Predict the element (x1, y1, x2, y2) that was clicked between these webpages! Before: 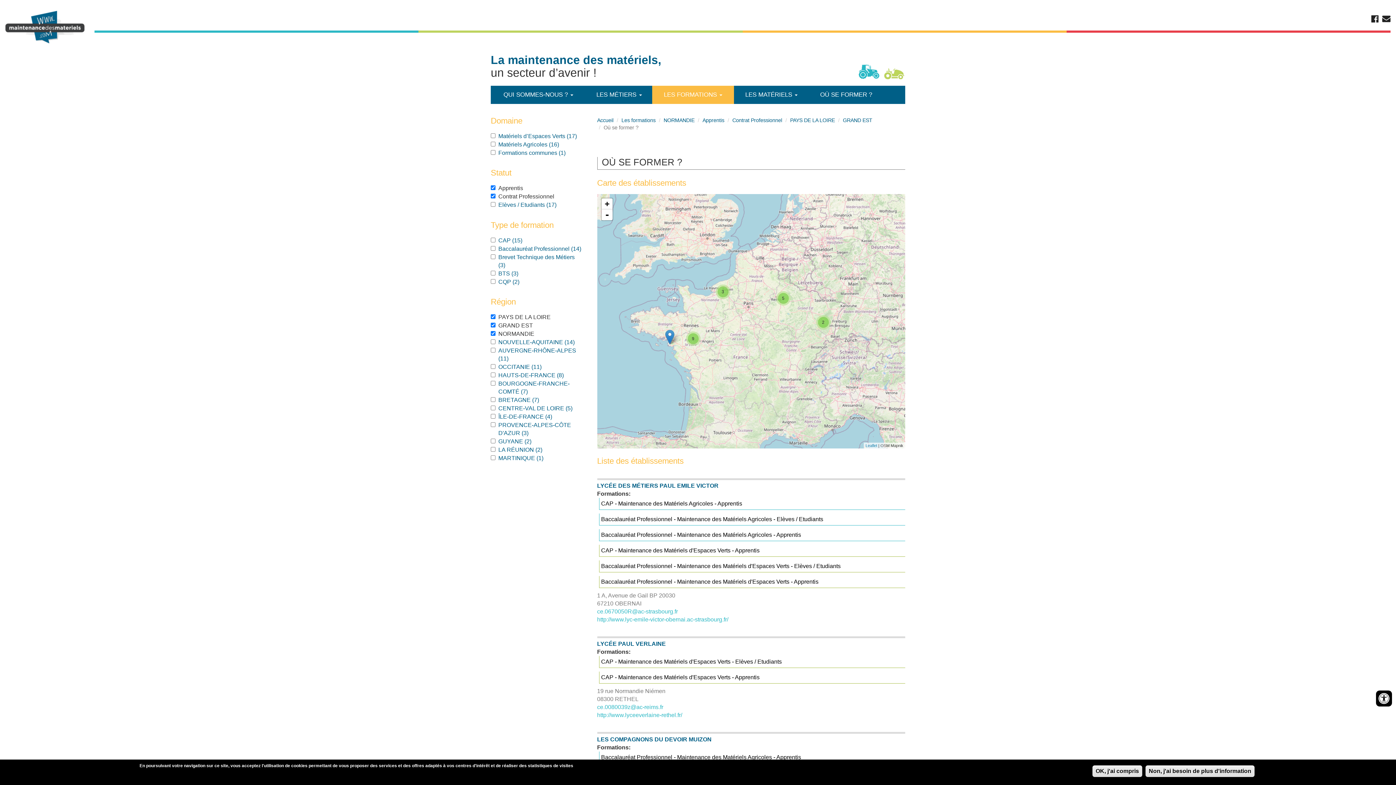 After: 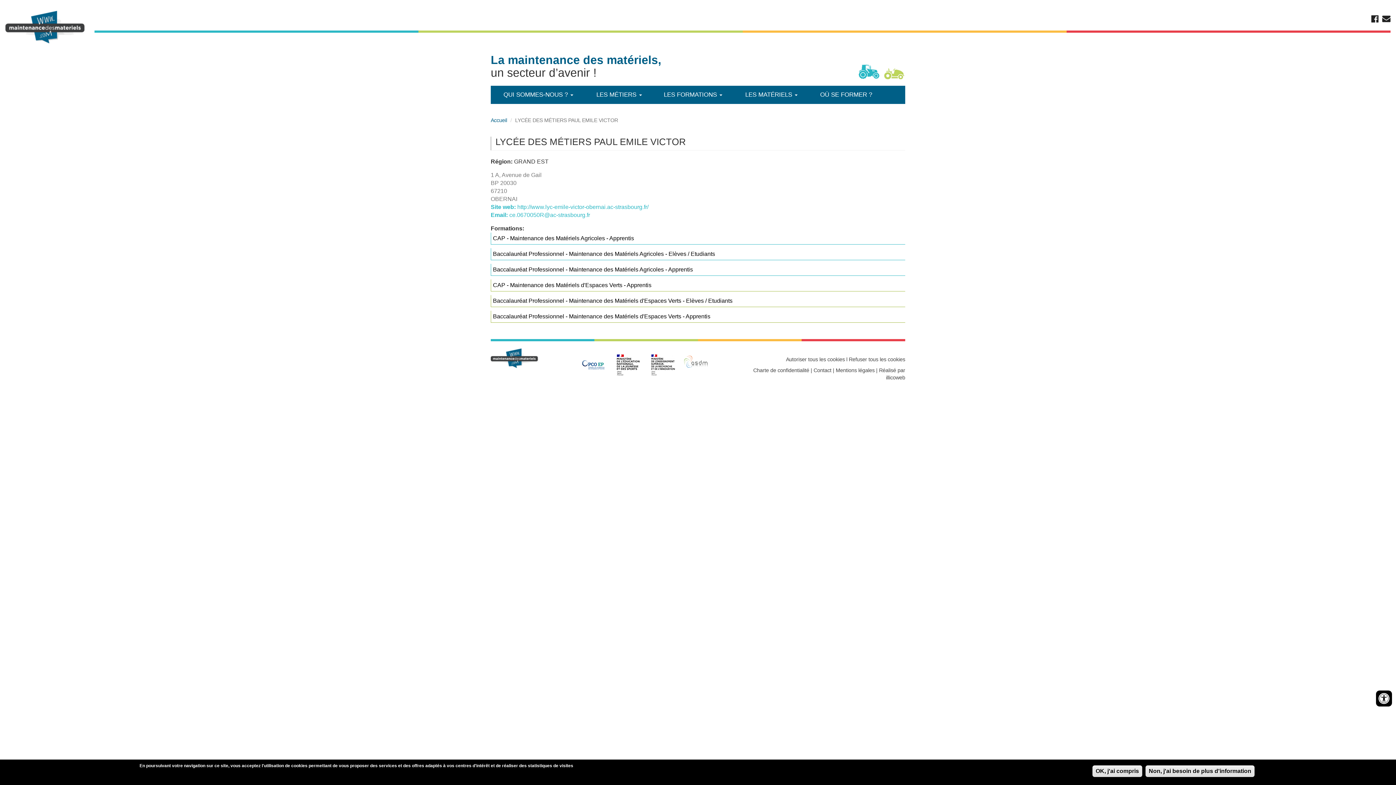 Action: label: LYCÉE DES MÉTIERS PAUL EMILE VICTOR bbox: (597, 482, 718, 488)